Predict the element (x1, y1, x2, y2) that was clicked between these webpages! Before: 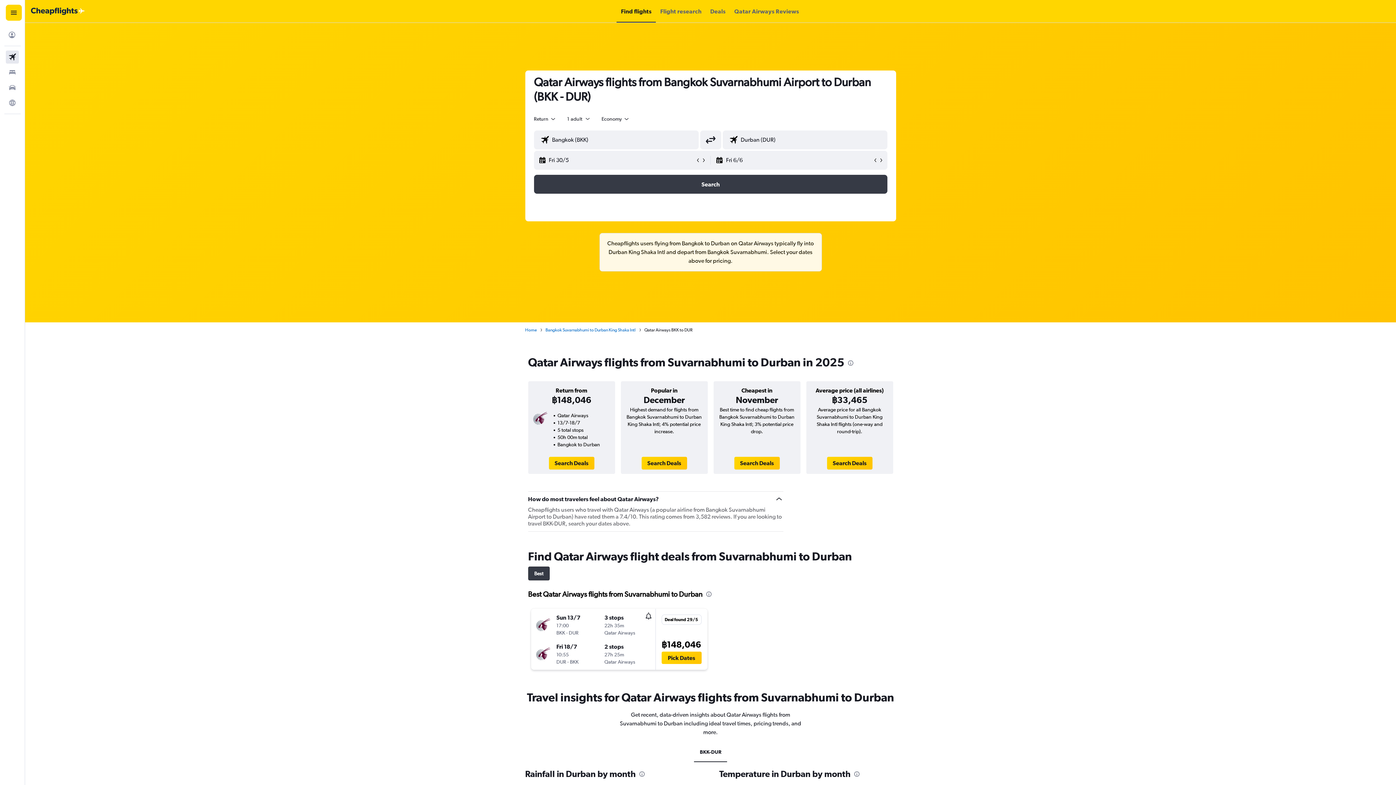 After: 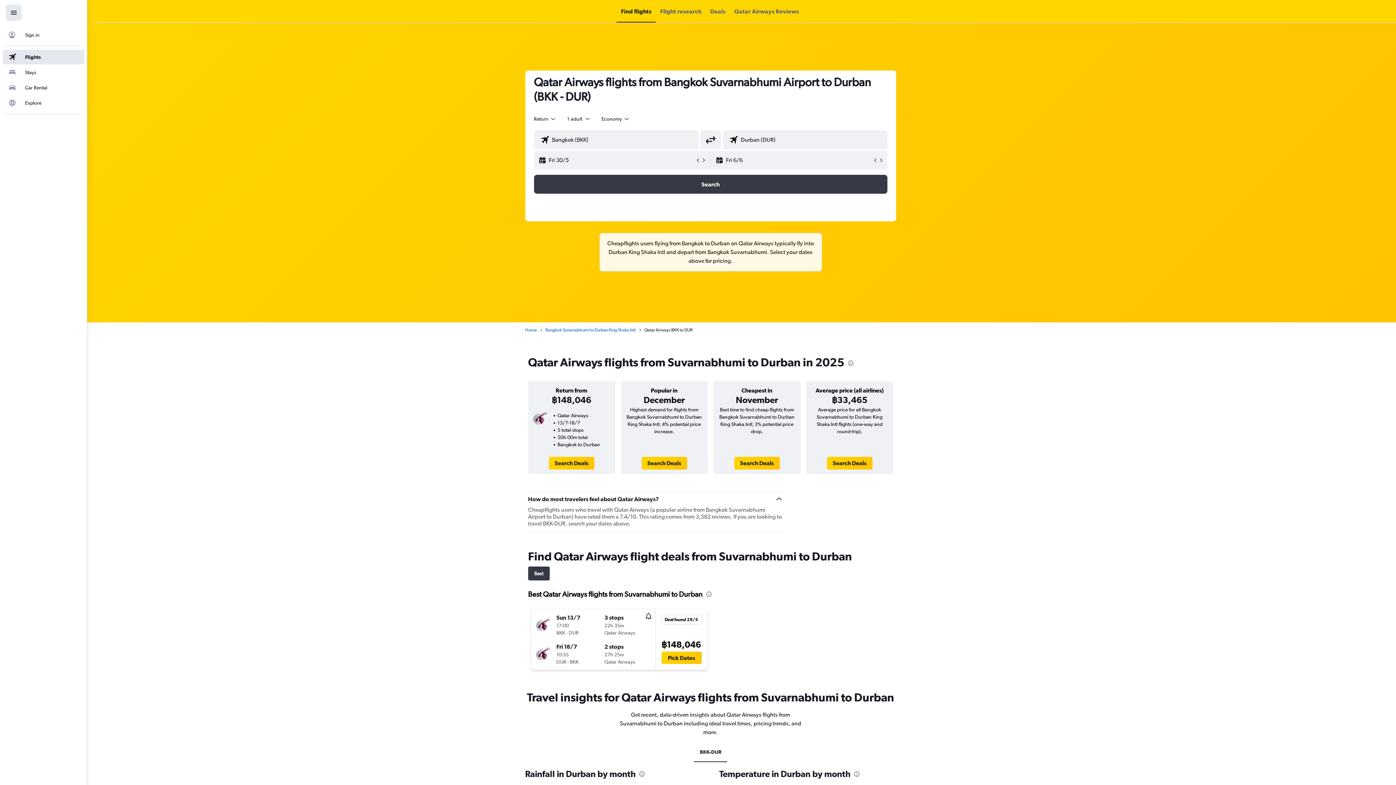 Action: bbox: (5, 4, 21, 20) label: Navigation menu